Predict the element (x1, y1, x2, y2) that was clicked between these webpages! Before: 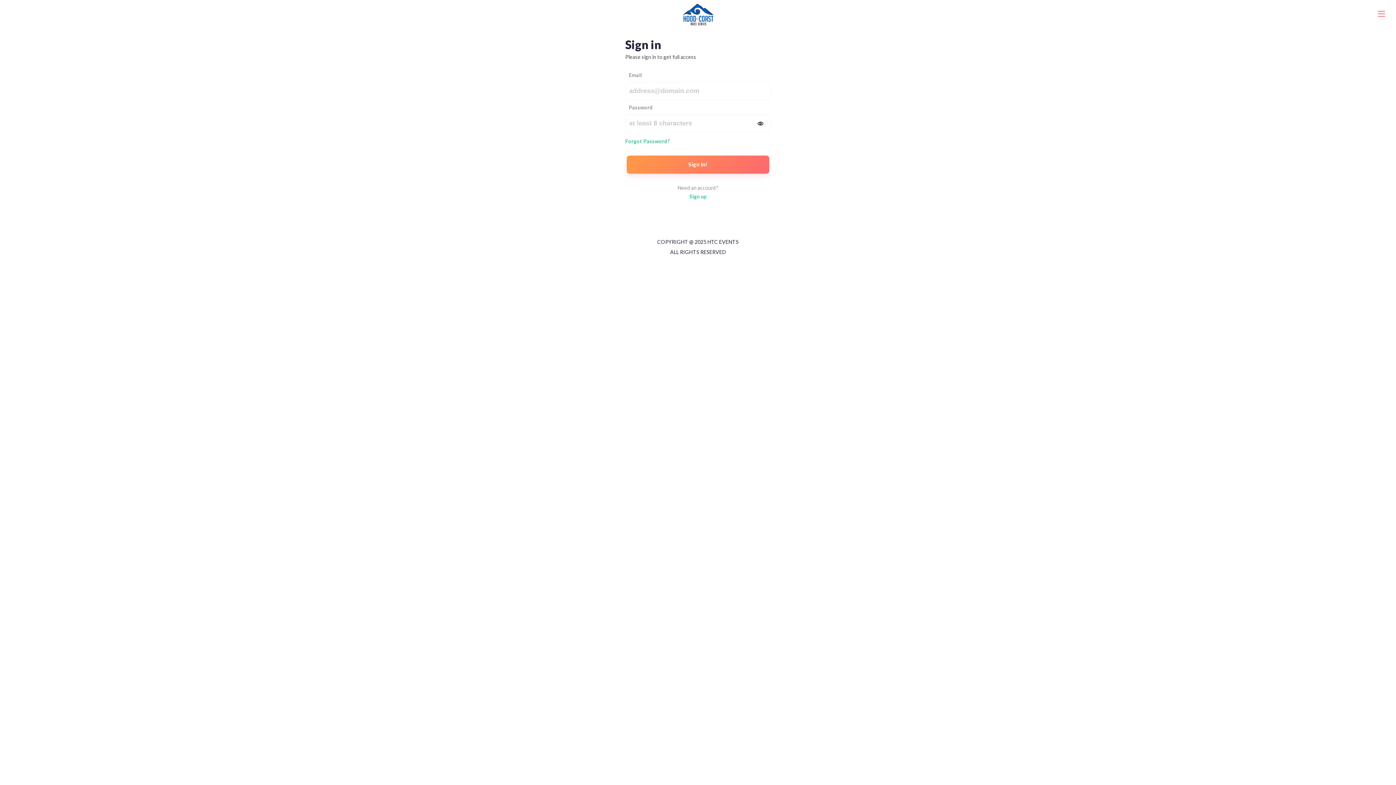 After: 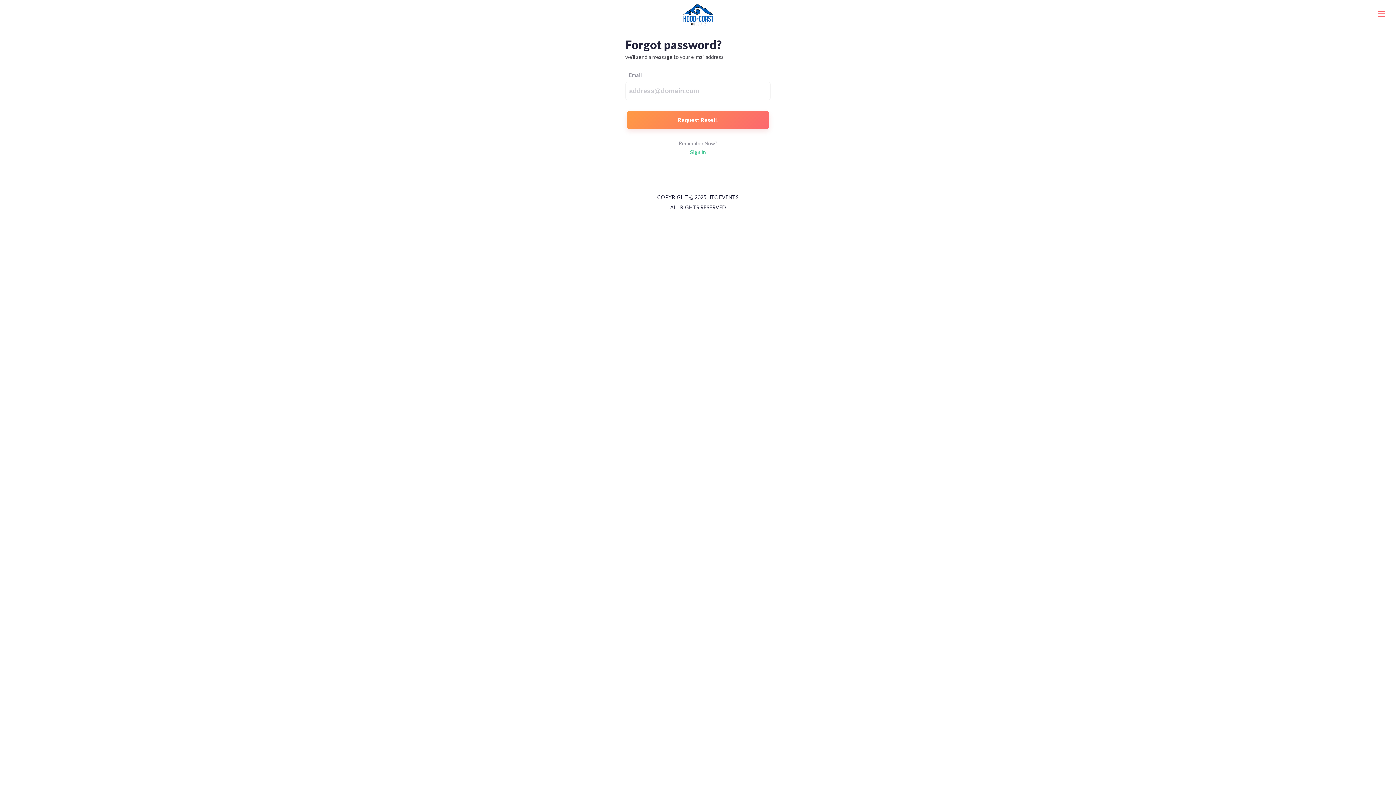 Action: bbox: (625, 138, 669, 144) label: Forgot Password?